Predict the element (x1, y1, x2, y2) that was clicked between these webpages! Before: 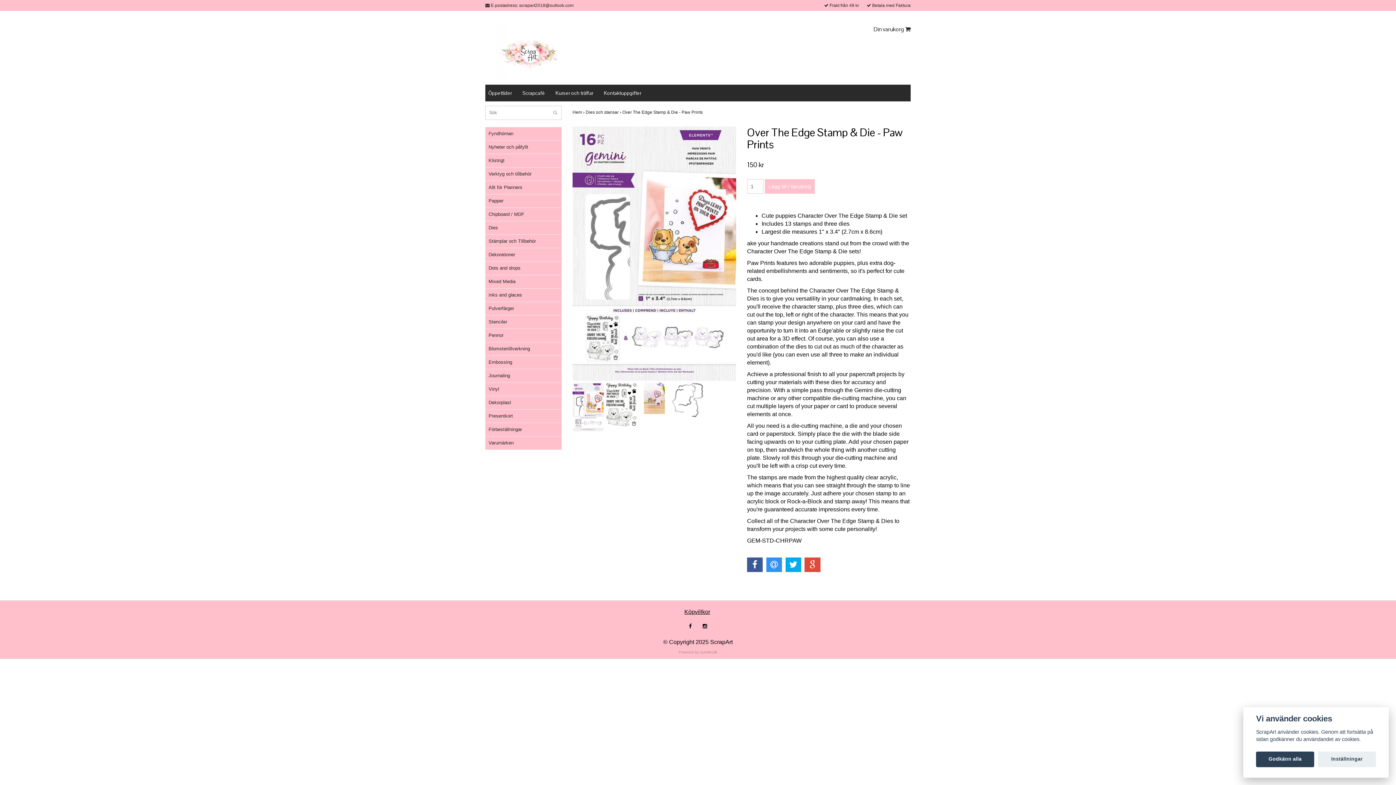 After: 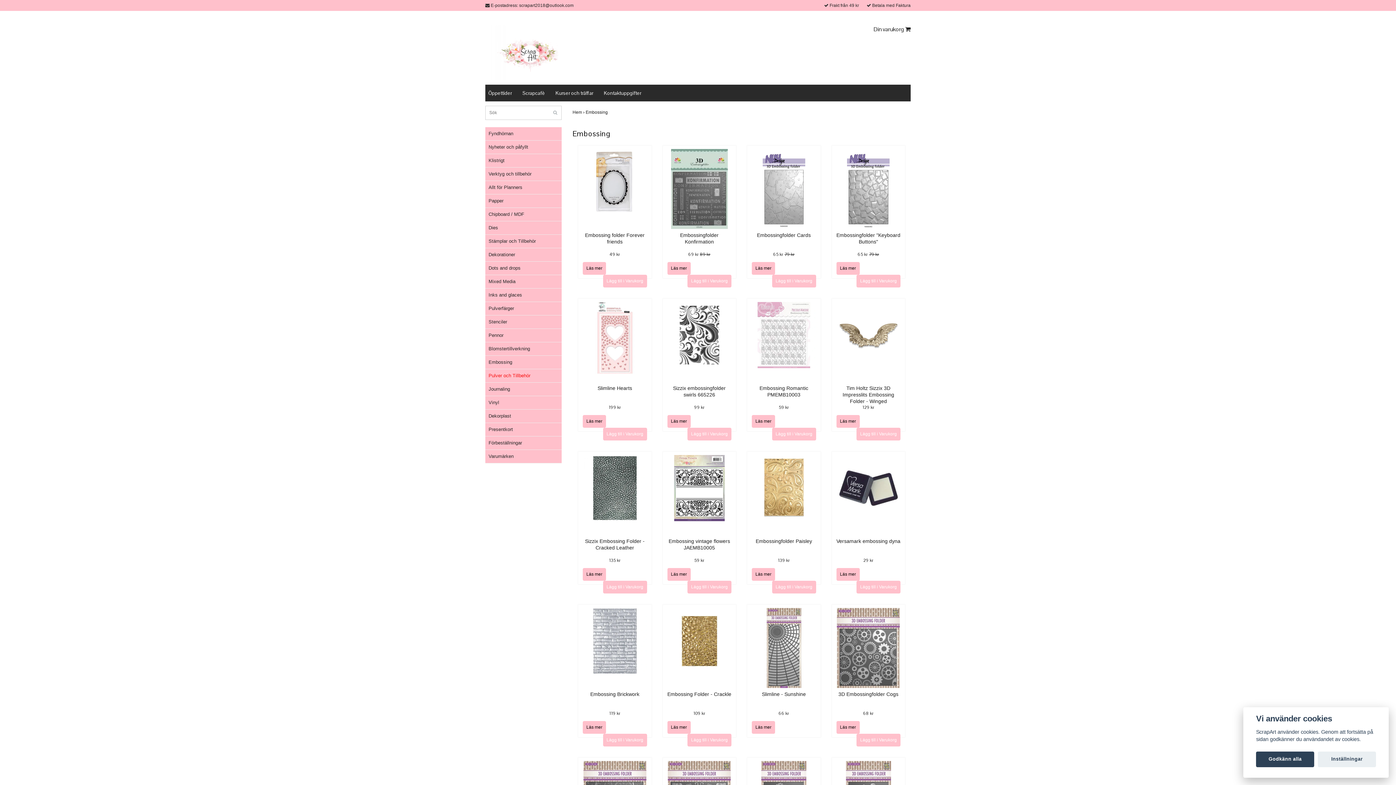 Action: label: Embossing bbox: (488, 359, 512, 365)